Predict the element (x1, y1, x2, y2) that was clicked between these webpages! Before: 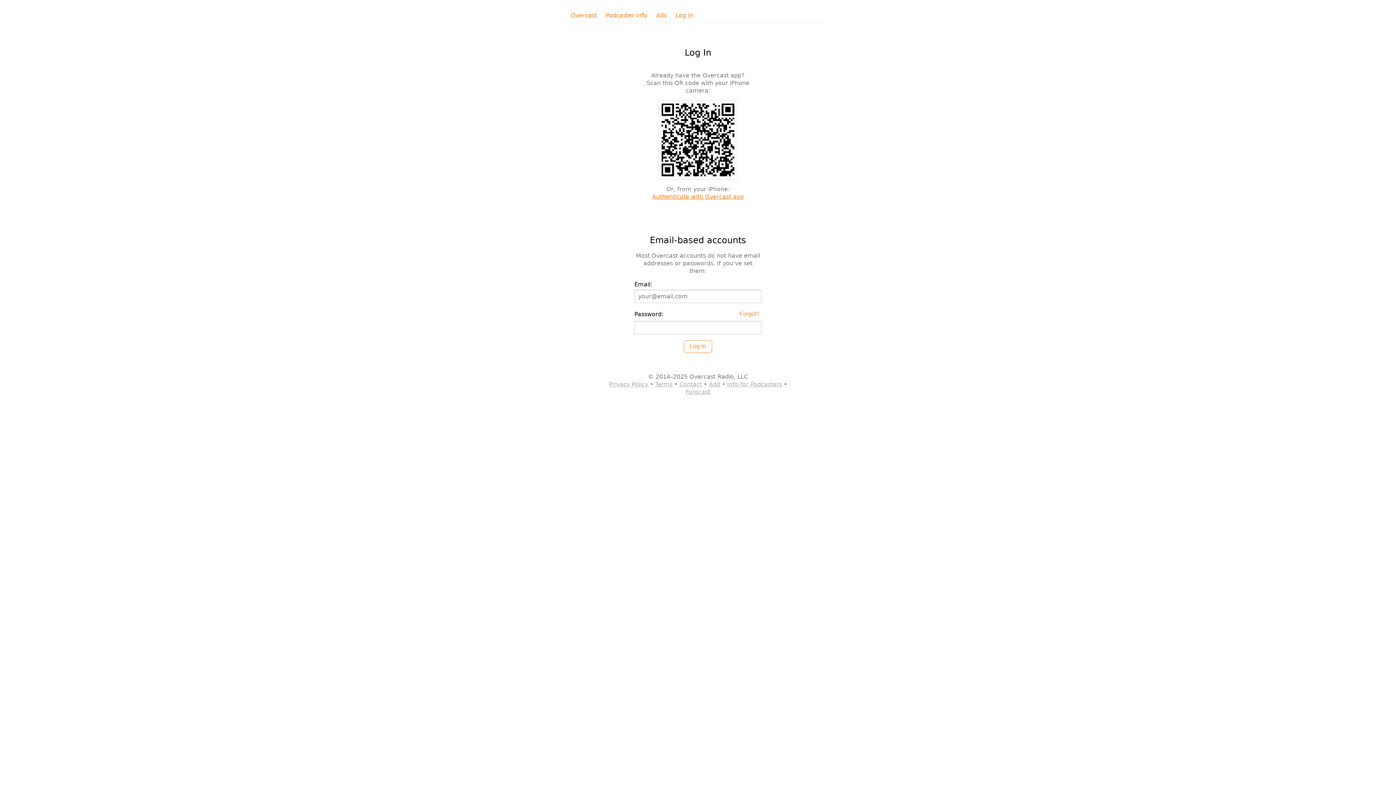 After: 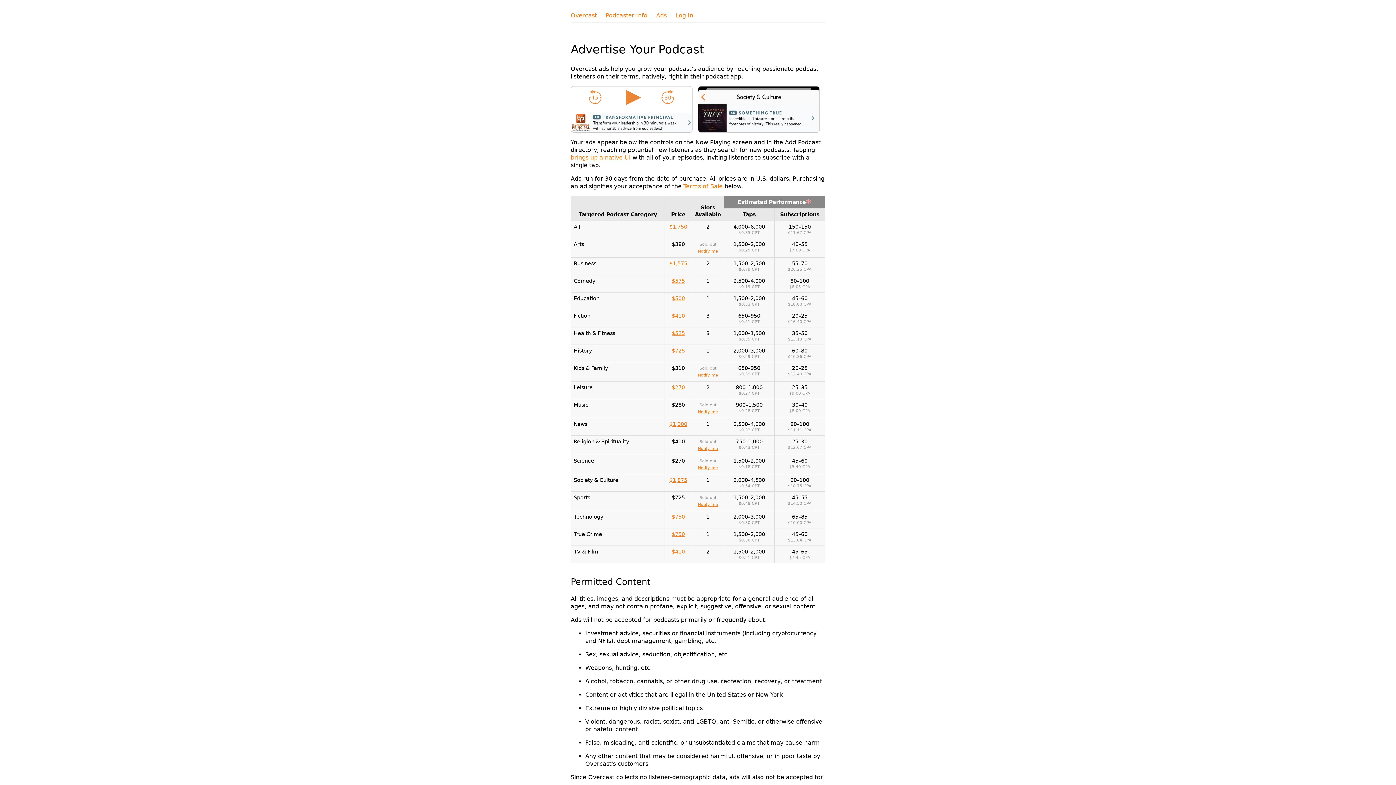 Action: bbox: (656, 11, 666, 19) label: Ads